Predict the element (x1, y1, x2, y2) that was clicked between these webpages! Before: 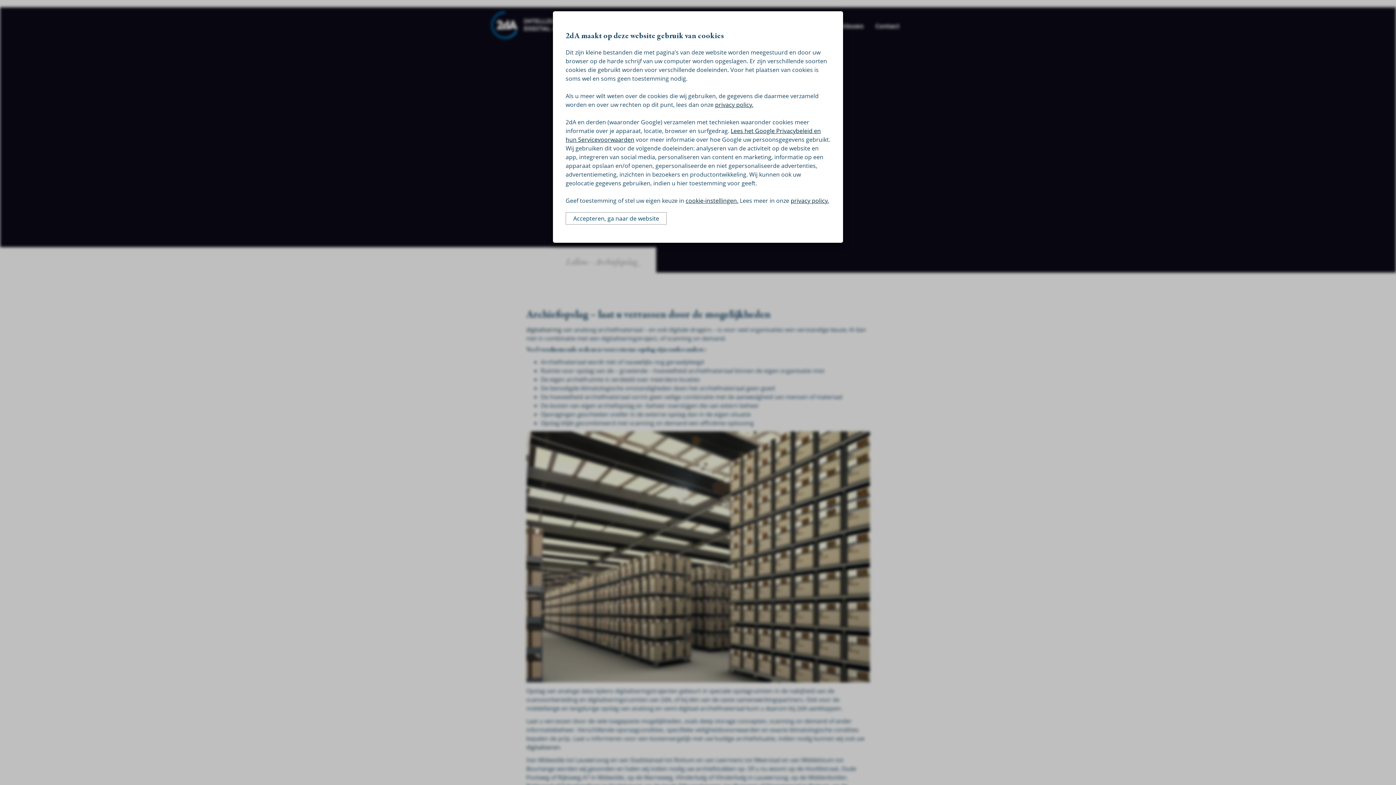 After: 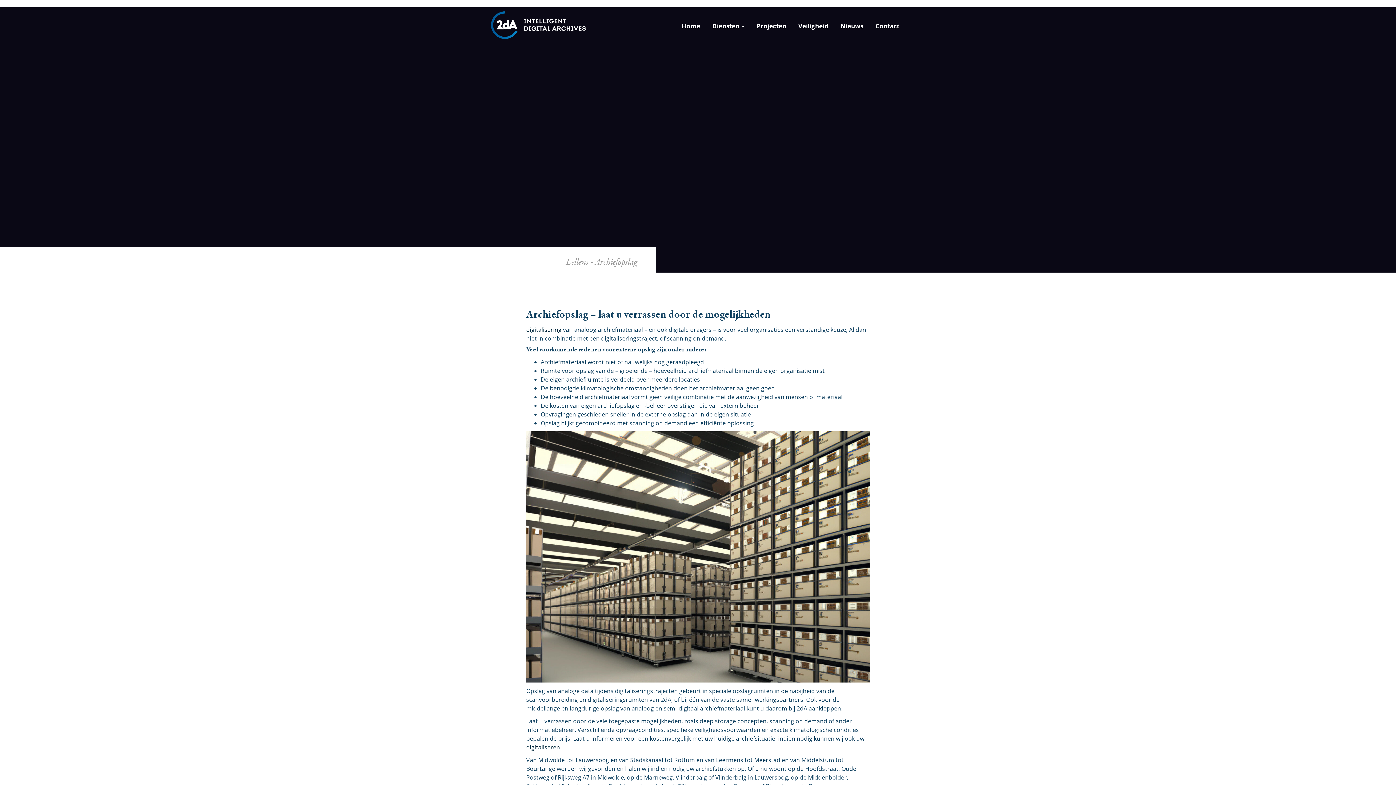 Action: bbox: (565, 212, 666, 224) label: Accepteren, ga naar de website